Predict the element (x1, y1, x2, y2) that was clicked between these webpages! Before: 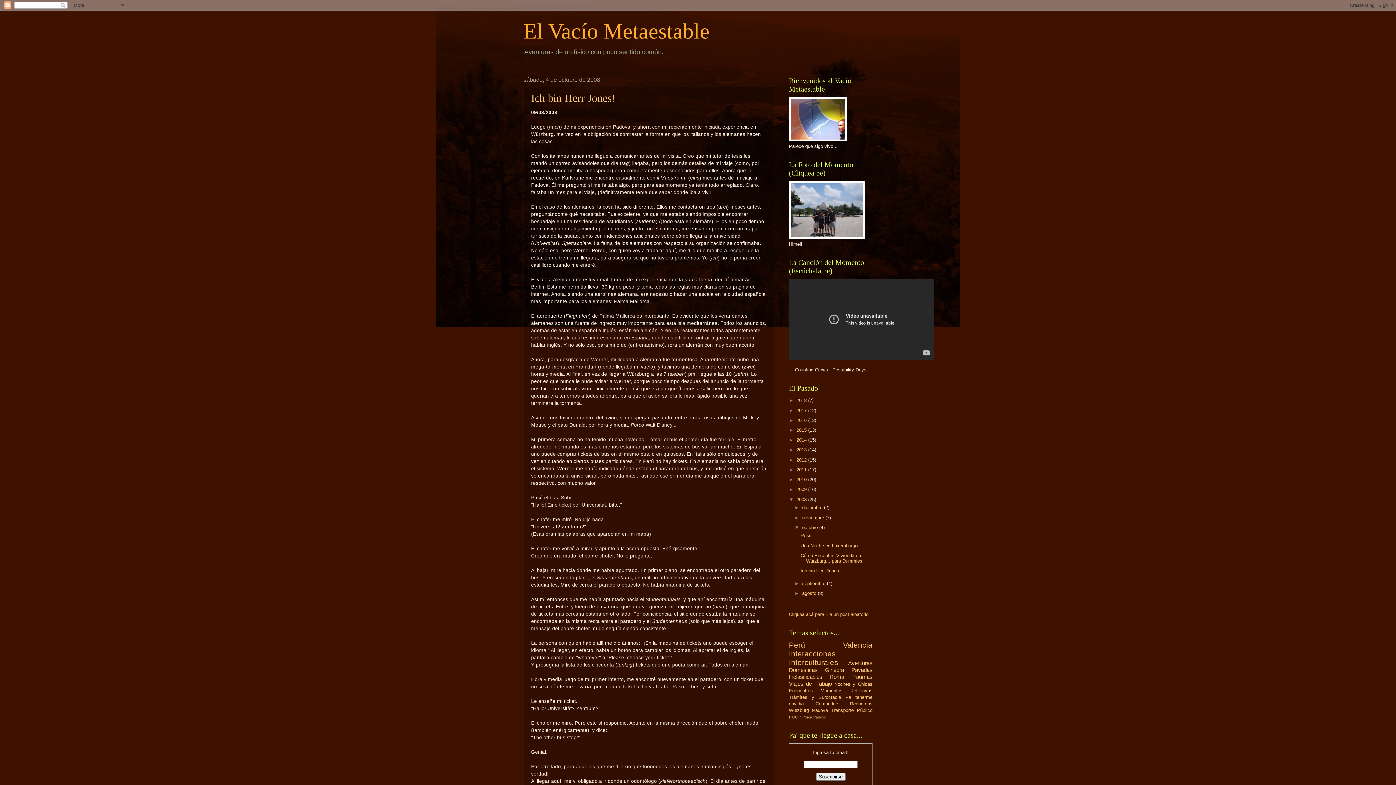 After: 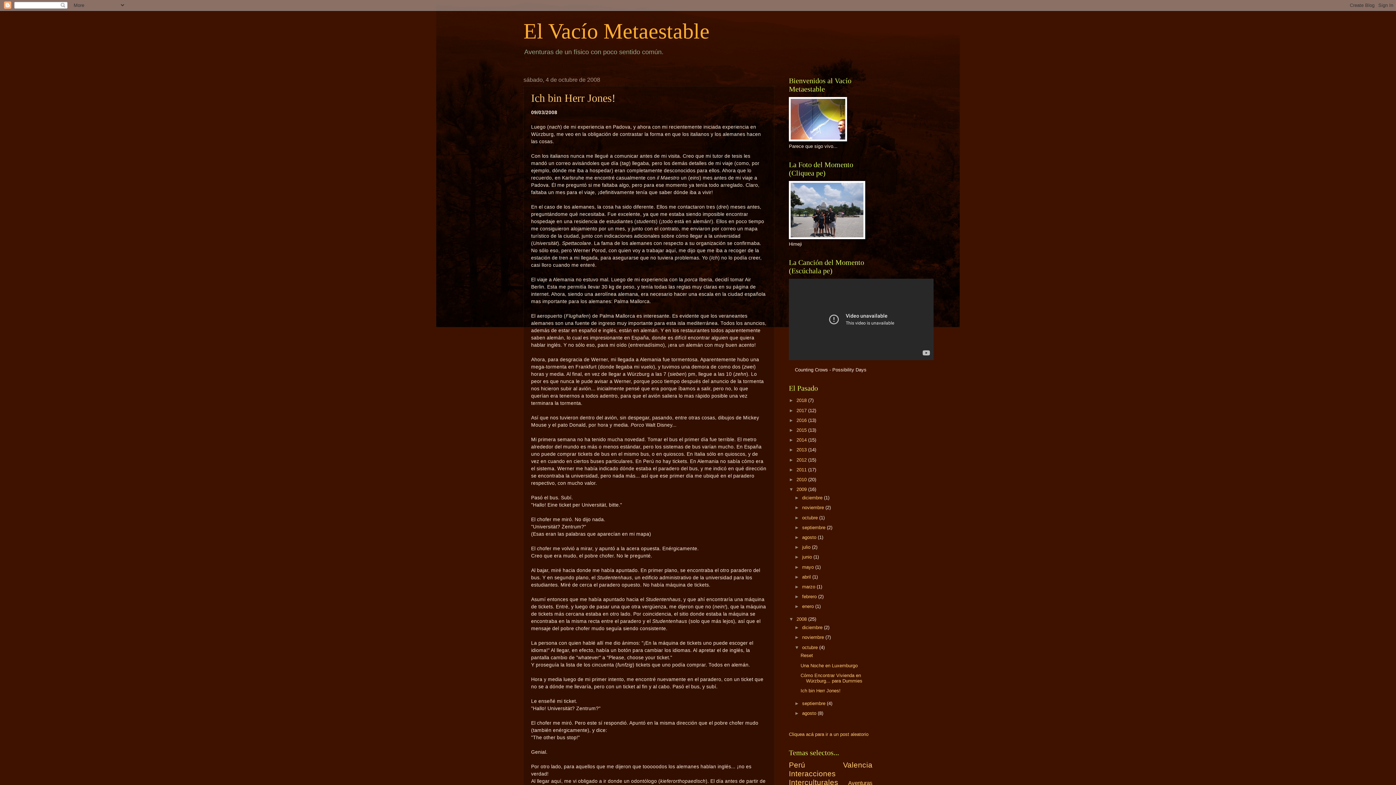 Action: label: ►   bbox: (789, 487, 796, 492)